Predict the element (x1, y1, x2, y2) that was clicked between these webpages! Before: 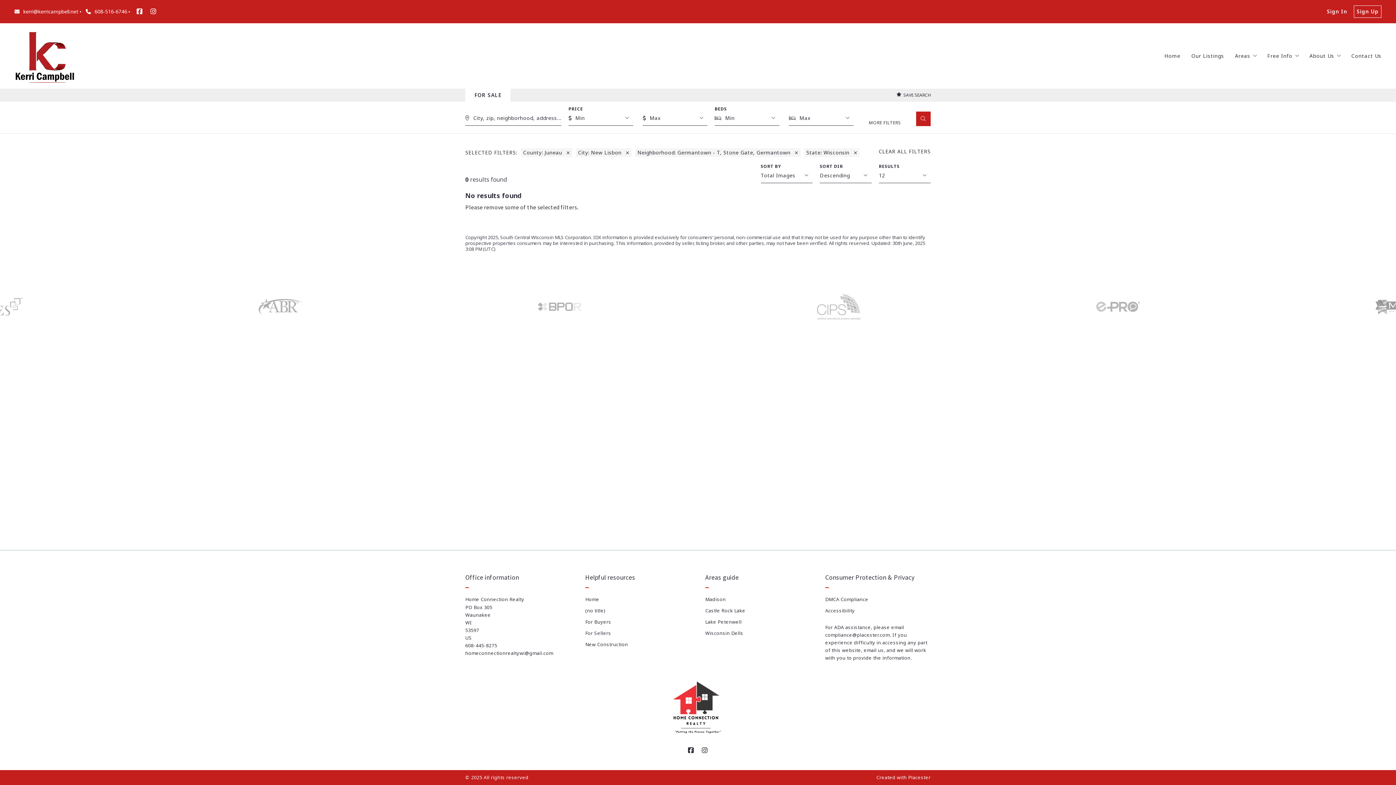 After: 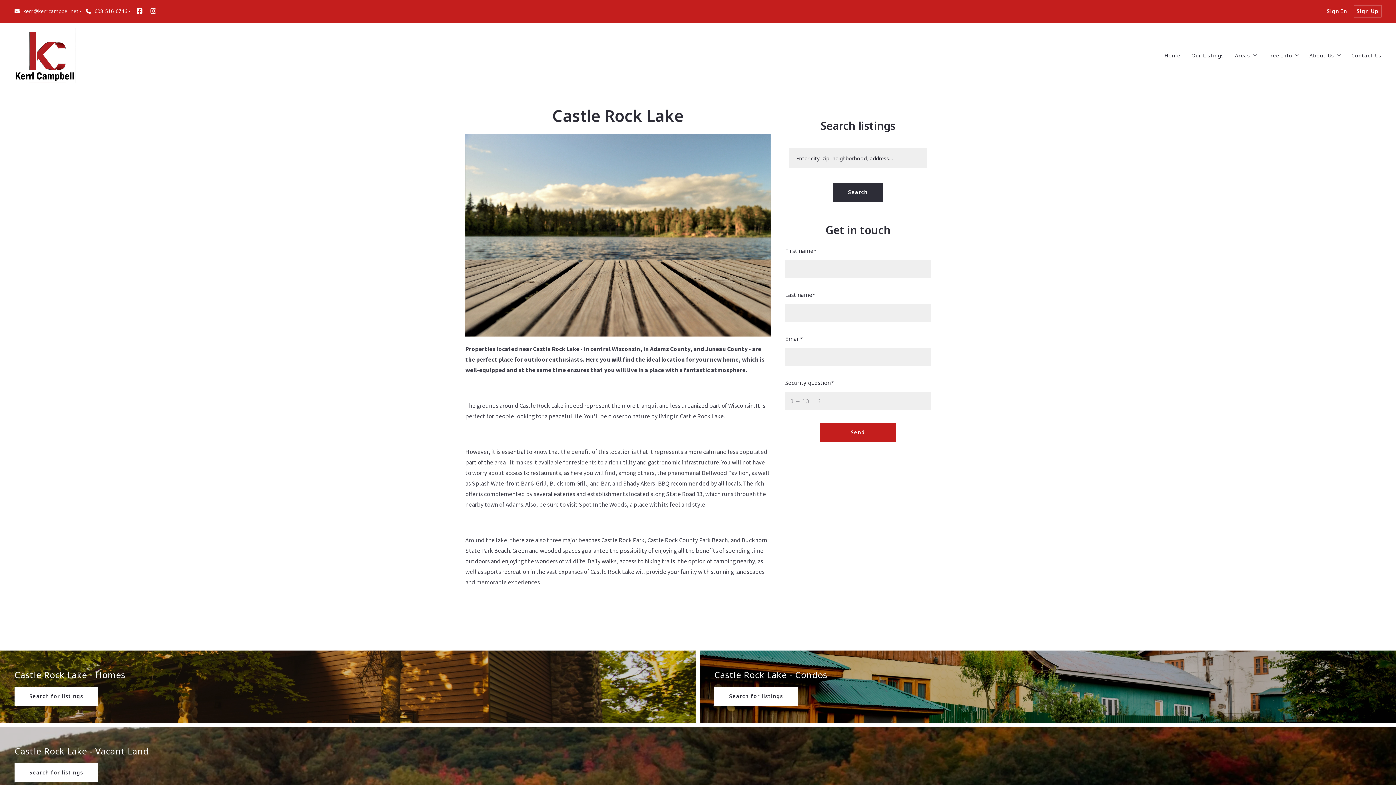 Action: label: Castle Rock Lake bbox: (705, 607, 745, 614)